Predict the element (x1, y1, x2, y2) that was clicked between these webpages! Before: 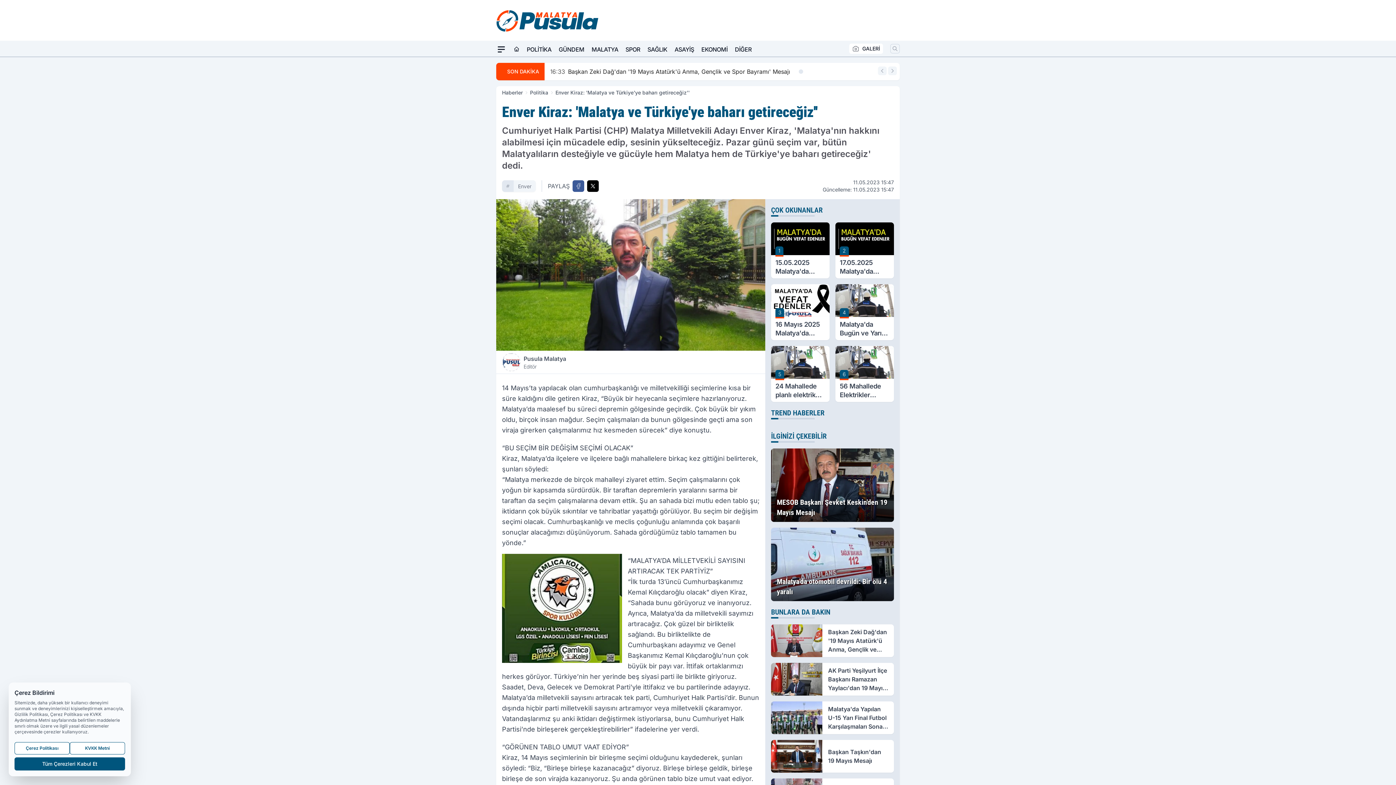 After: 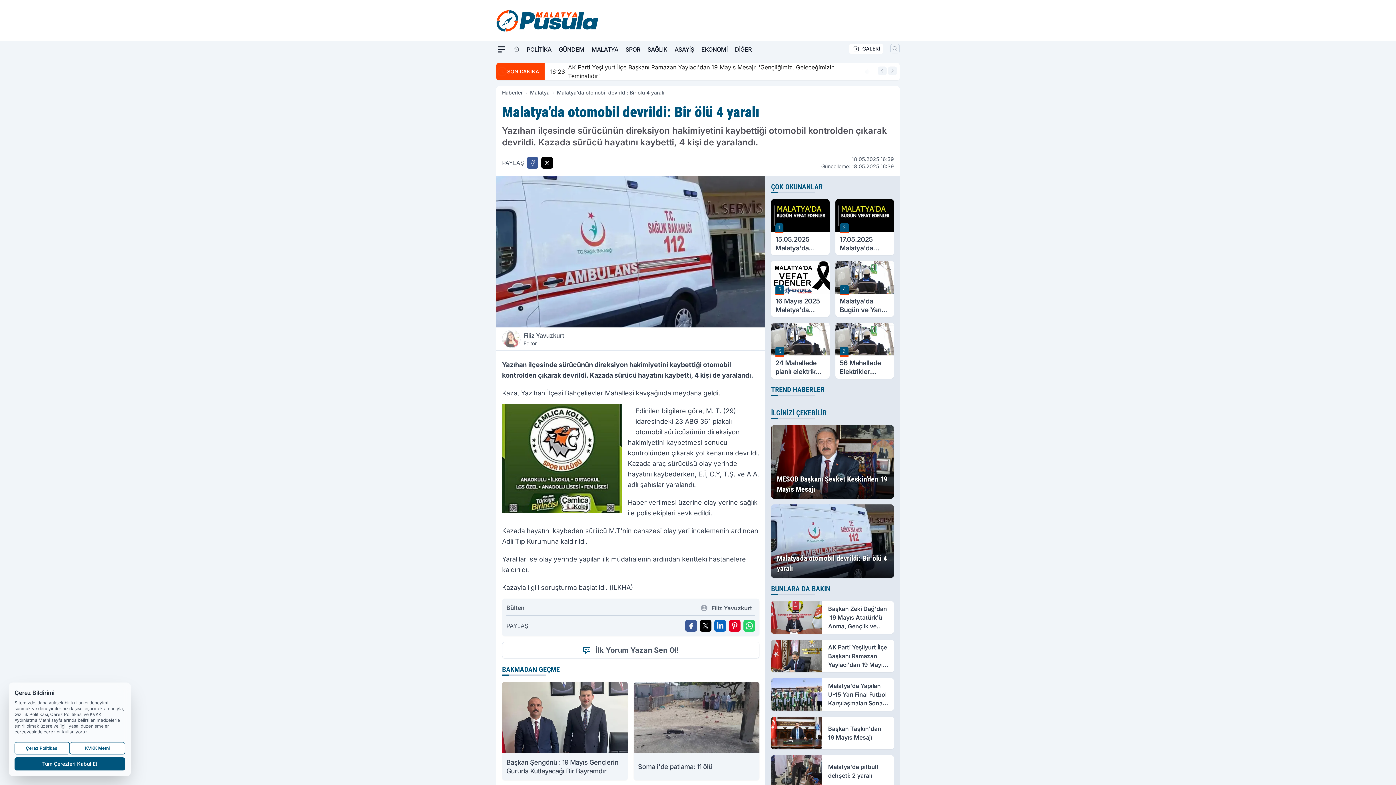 Action: bbox: (771, 528, 894, 601) label: Malatya'da otomobil devrildi: Bir ölü 4 yaralı